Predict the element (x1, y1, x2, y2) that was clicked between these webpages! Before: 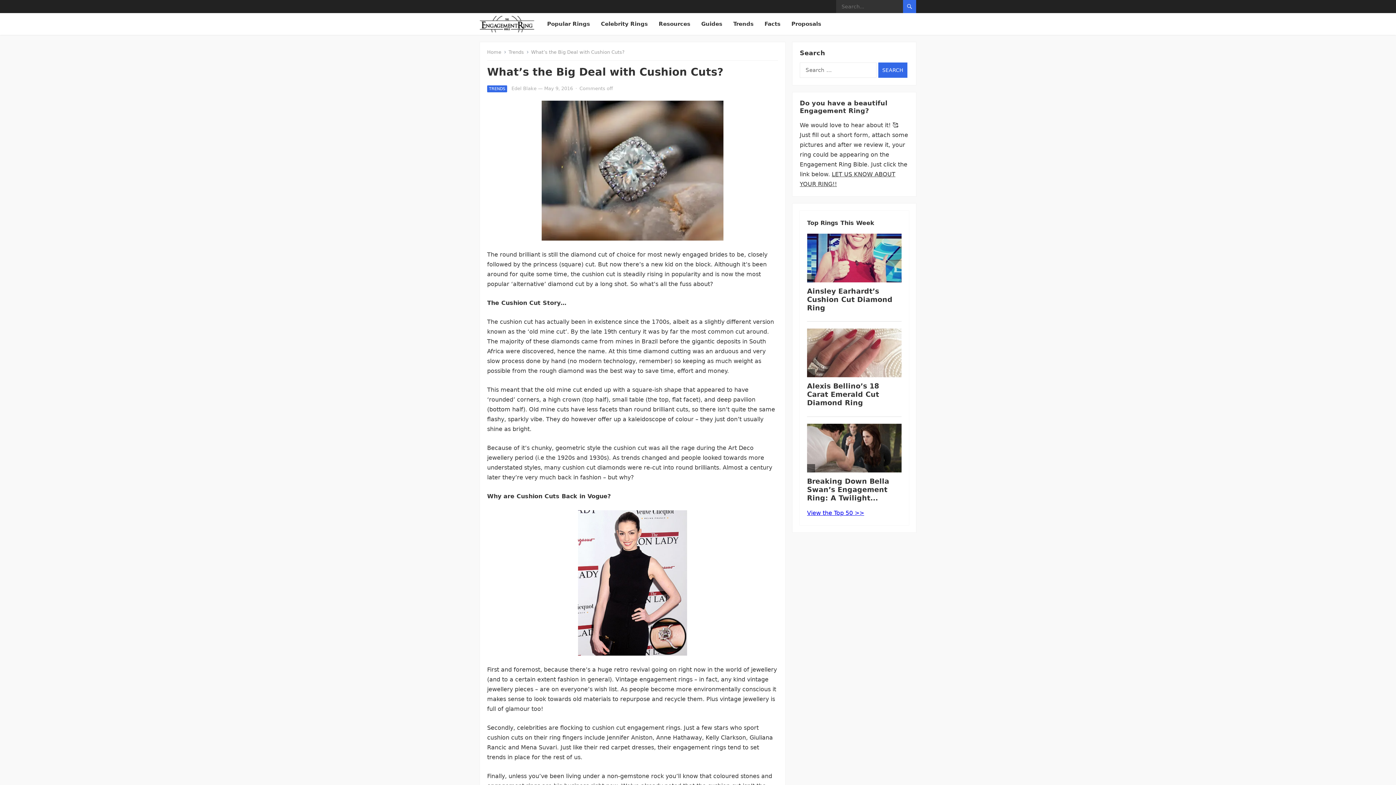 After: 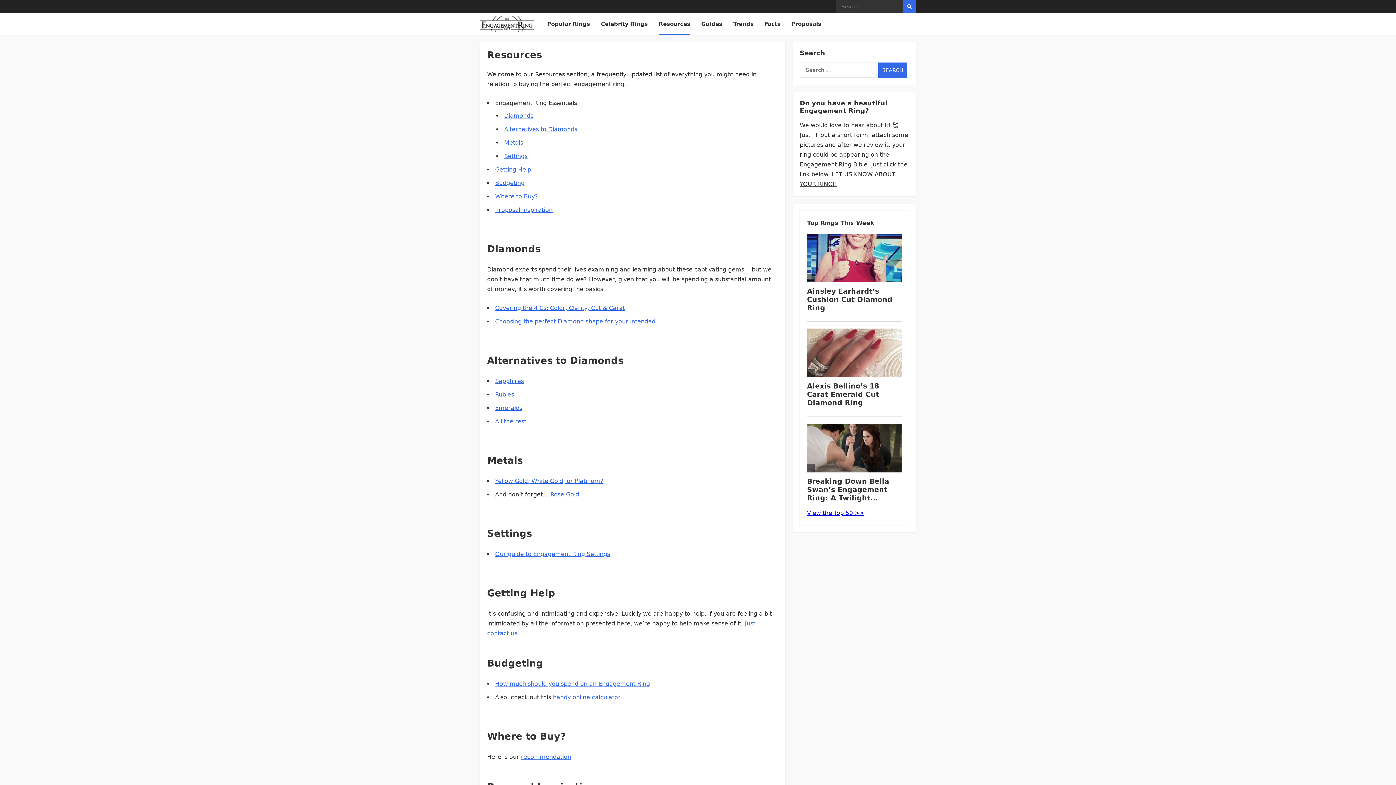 Action: bbox: (658, 13, 690, 34) label: Resources